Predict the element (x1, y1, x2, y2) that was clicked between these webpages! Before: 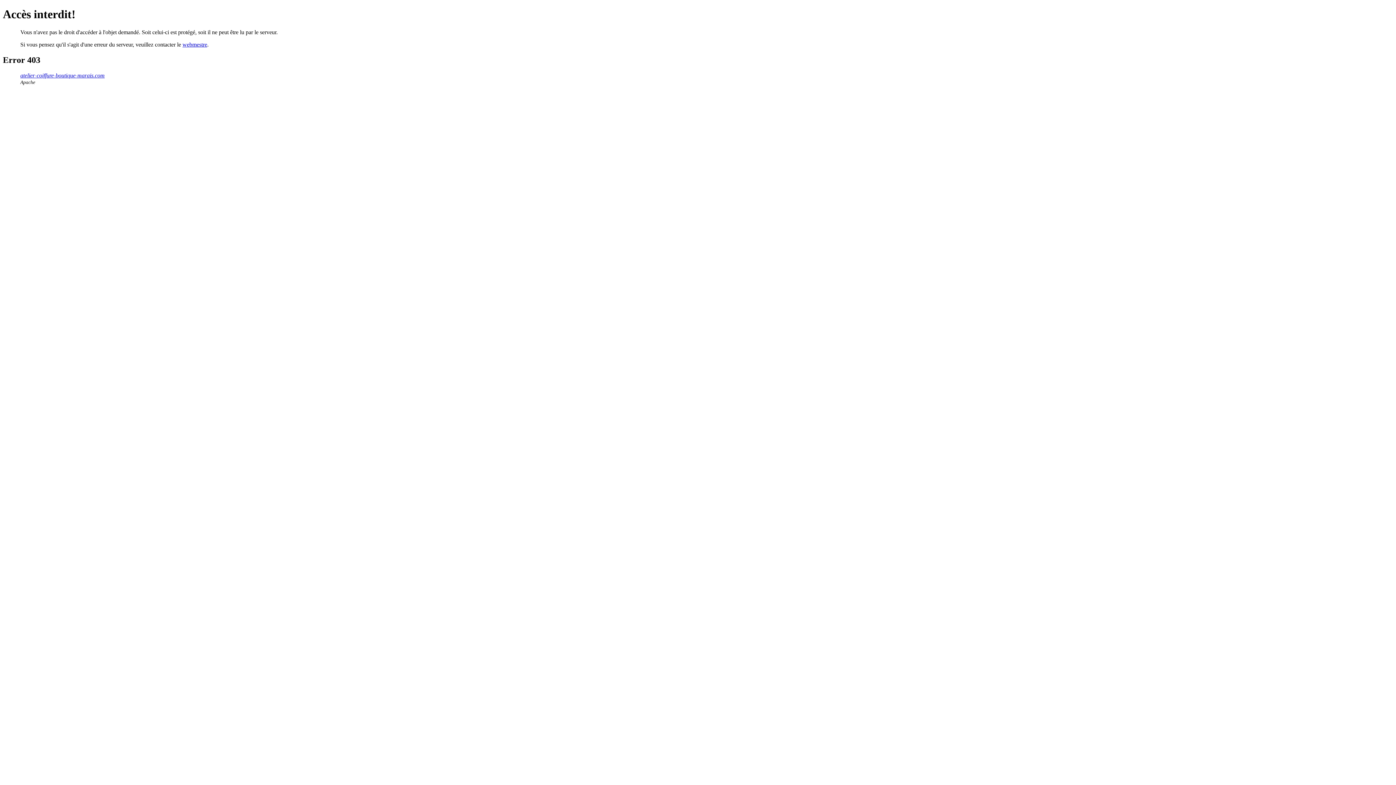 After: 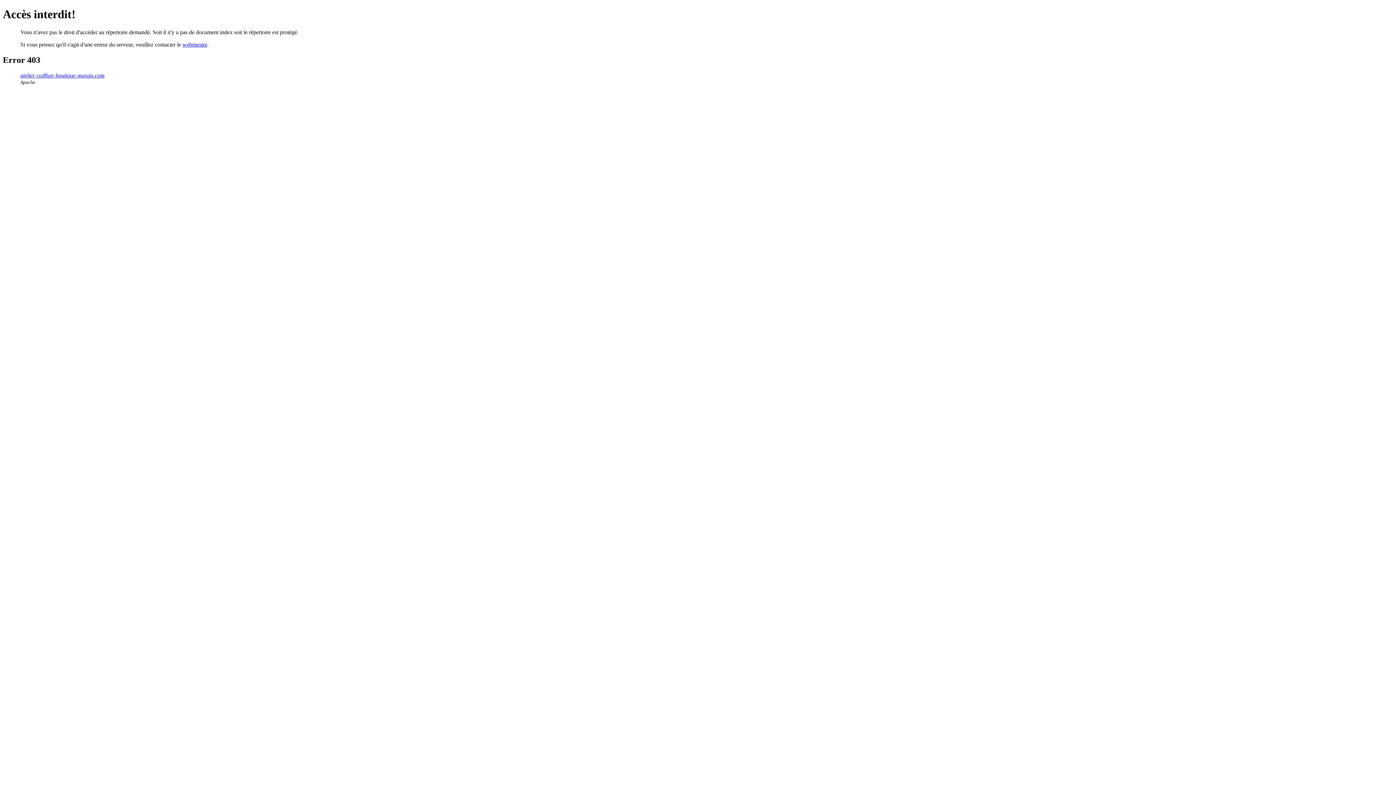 Action: bbox: (20, 72, 104, 78) label: atelier-coiffure-boutique-marais.com